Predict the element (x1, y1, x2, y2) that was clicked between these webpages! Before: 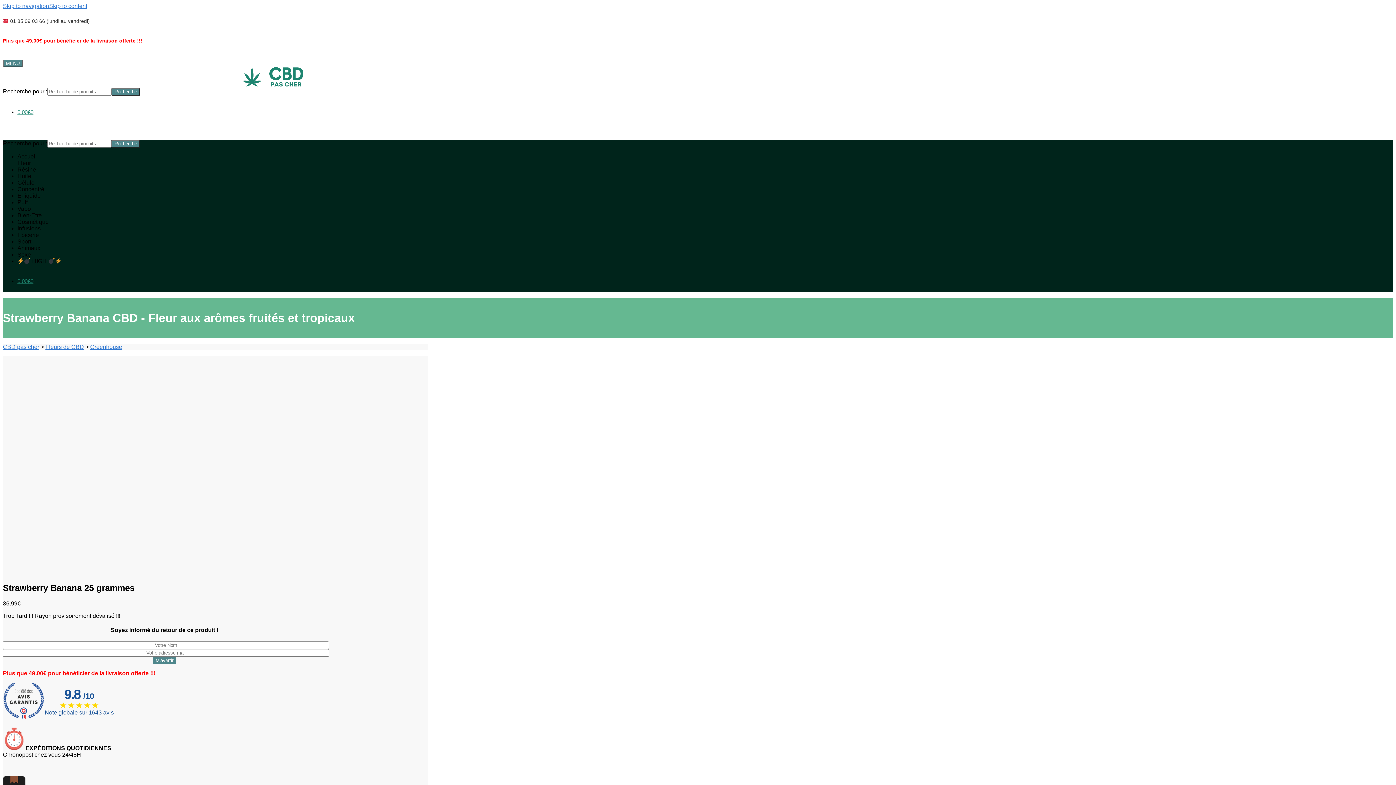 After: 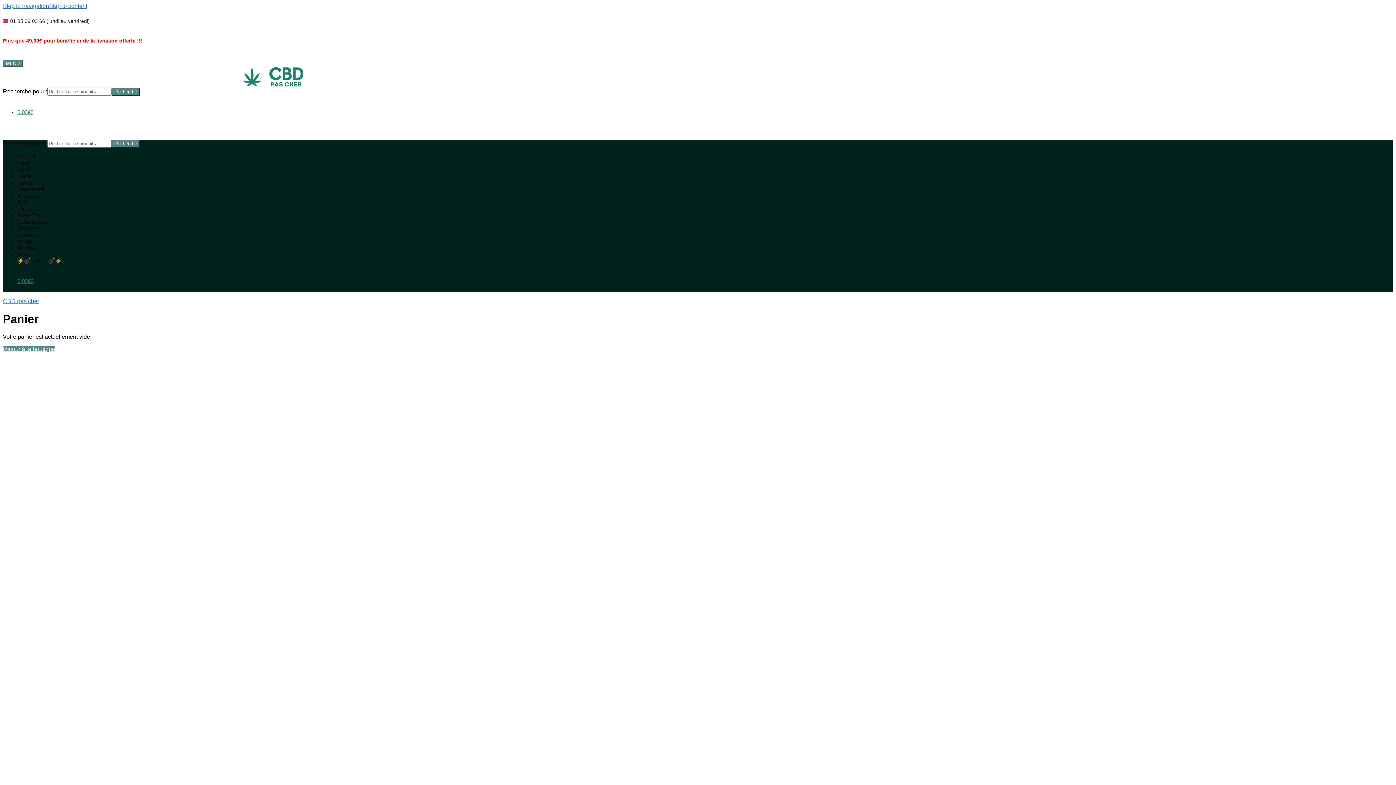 Action: bbox: (17, 278, 33, 284) label: 0.00€0